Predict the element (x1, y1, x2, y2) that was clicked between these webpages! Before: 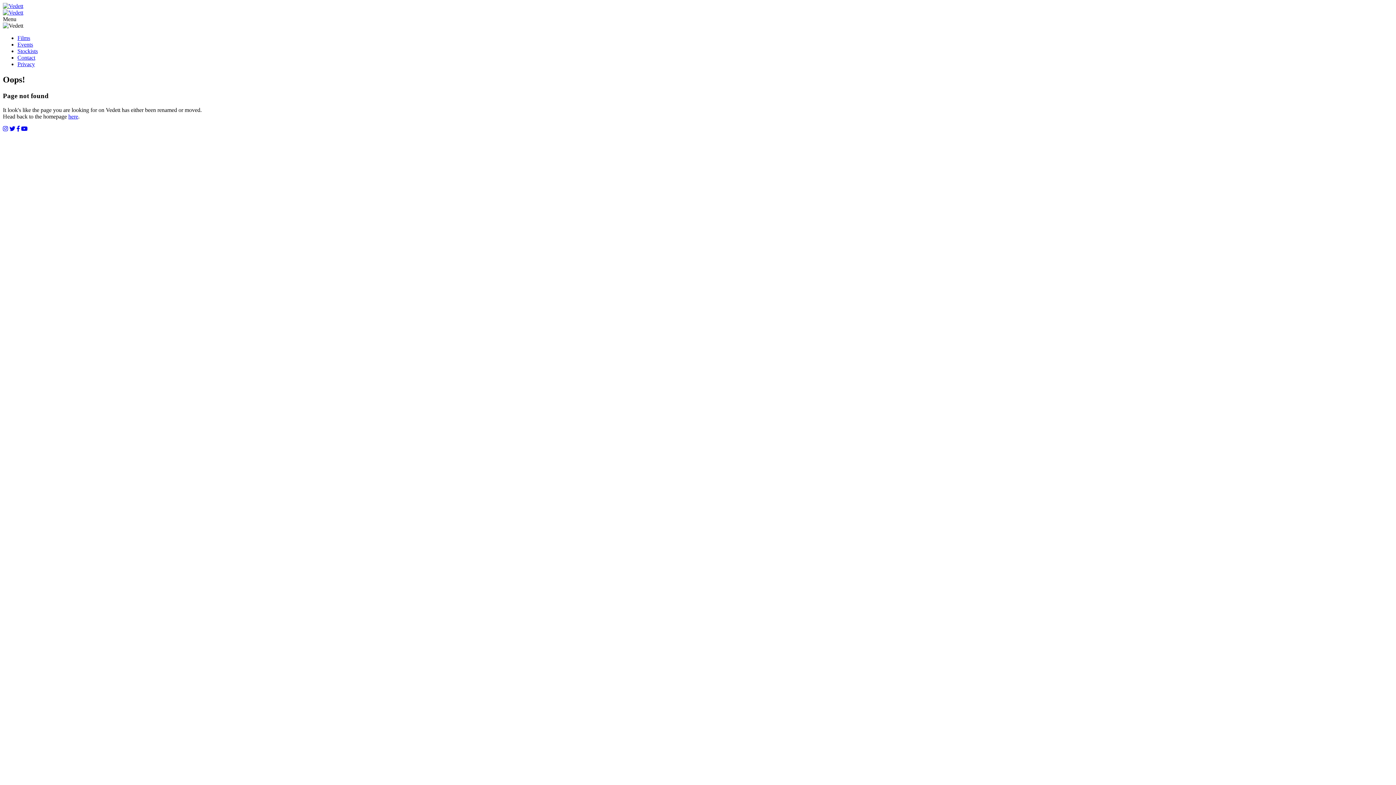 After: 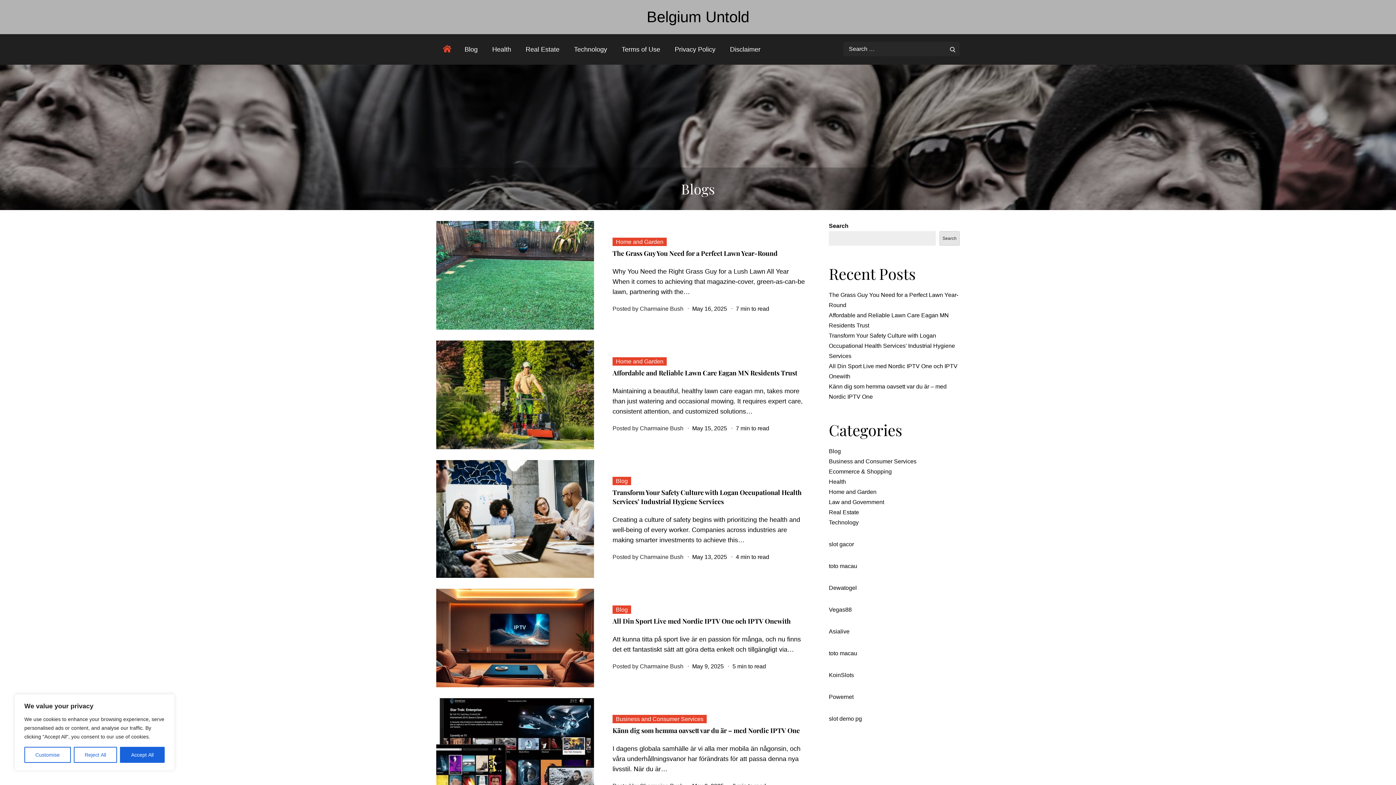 Action: bbox: (17, 34, 30, 41) label: Films